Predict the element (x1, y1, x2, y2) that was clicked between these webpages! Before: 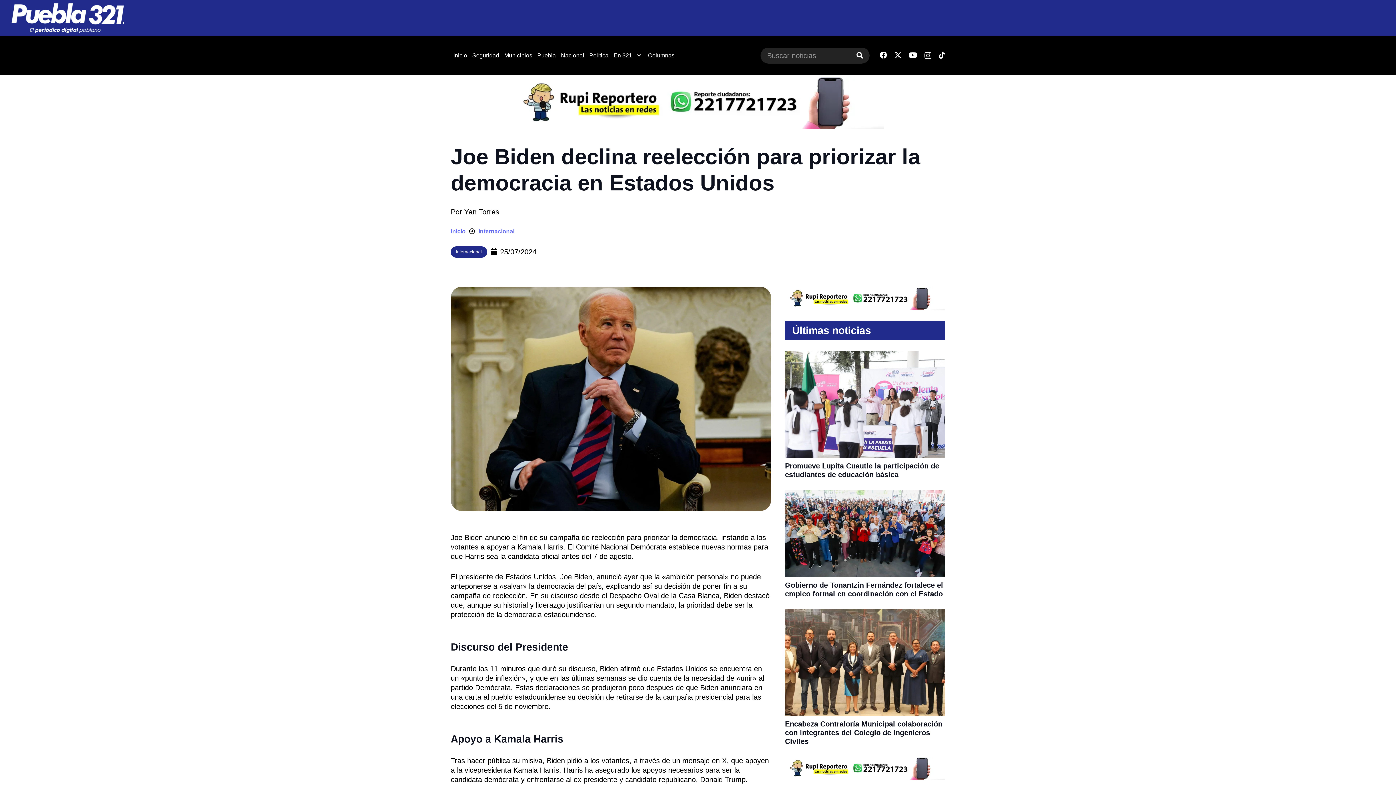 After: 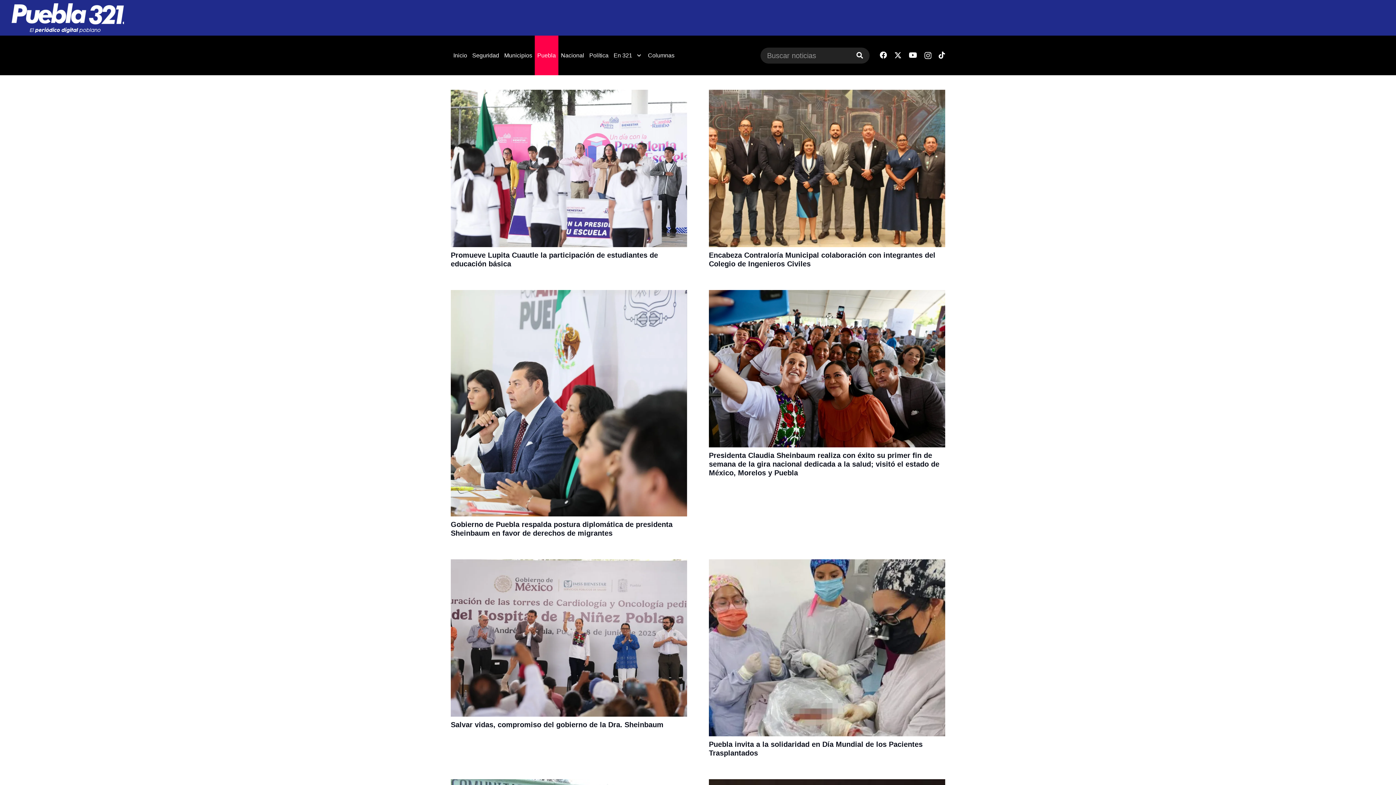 Action: label: Puebla bbox: (534, 35, 558, 75)